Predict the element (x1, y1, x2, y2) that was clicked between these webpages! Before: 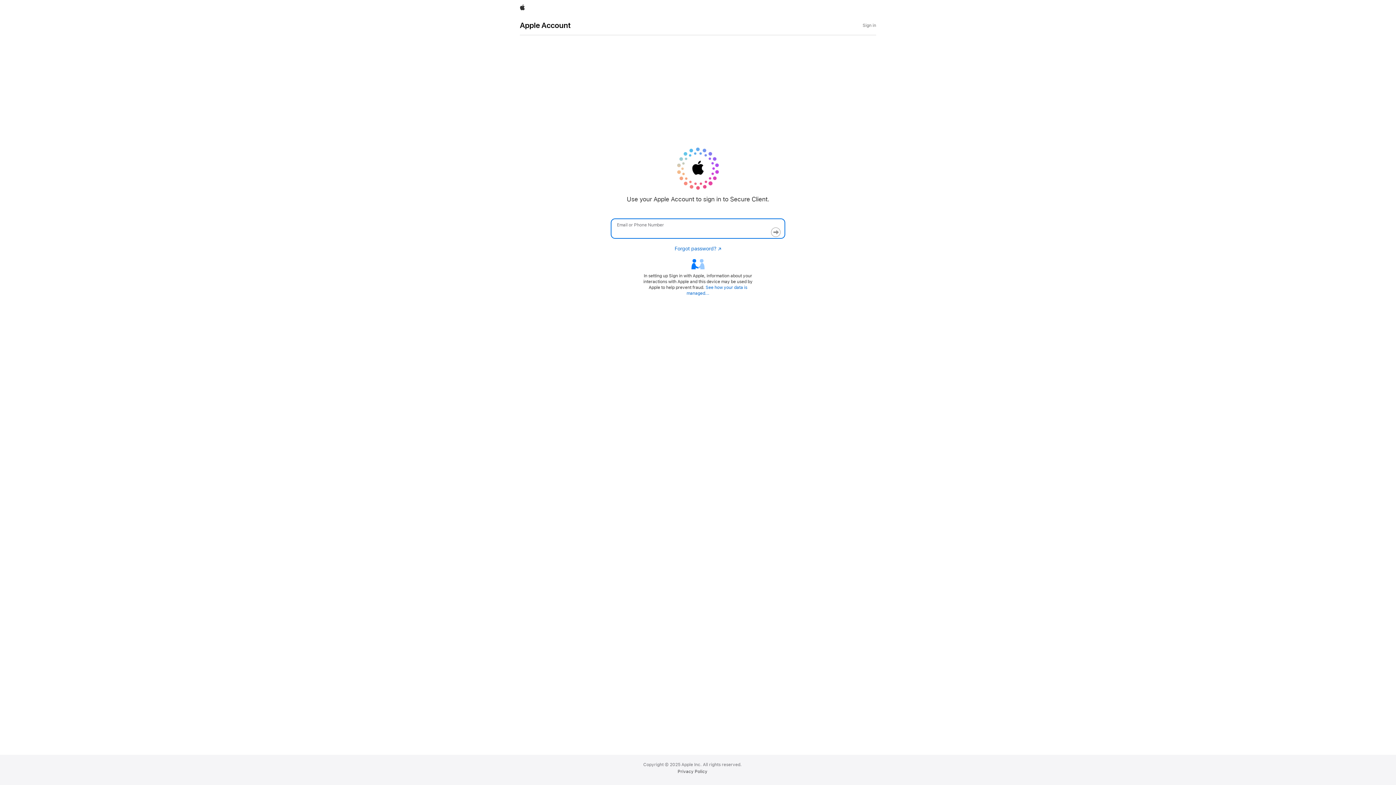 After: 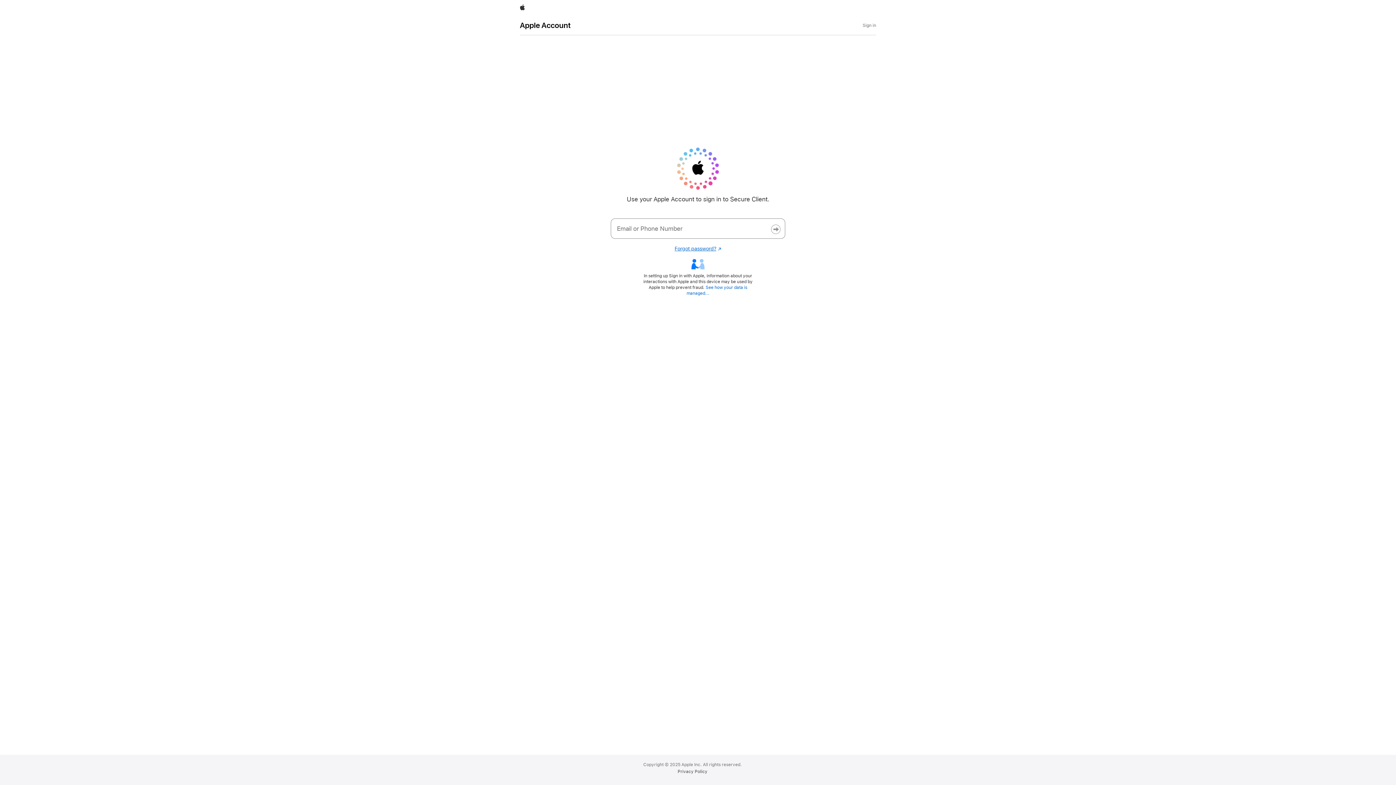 Action: label: Forgot password?
Opens in a new window. bbox: (674, 245, 721, 251)